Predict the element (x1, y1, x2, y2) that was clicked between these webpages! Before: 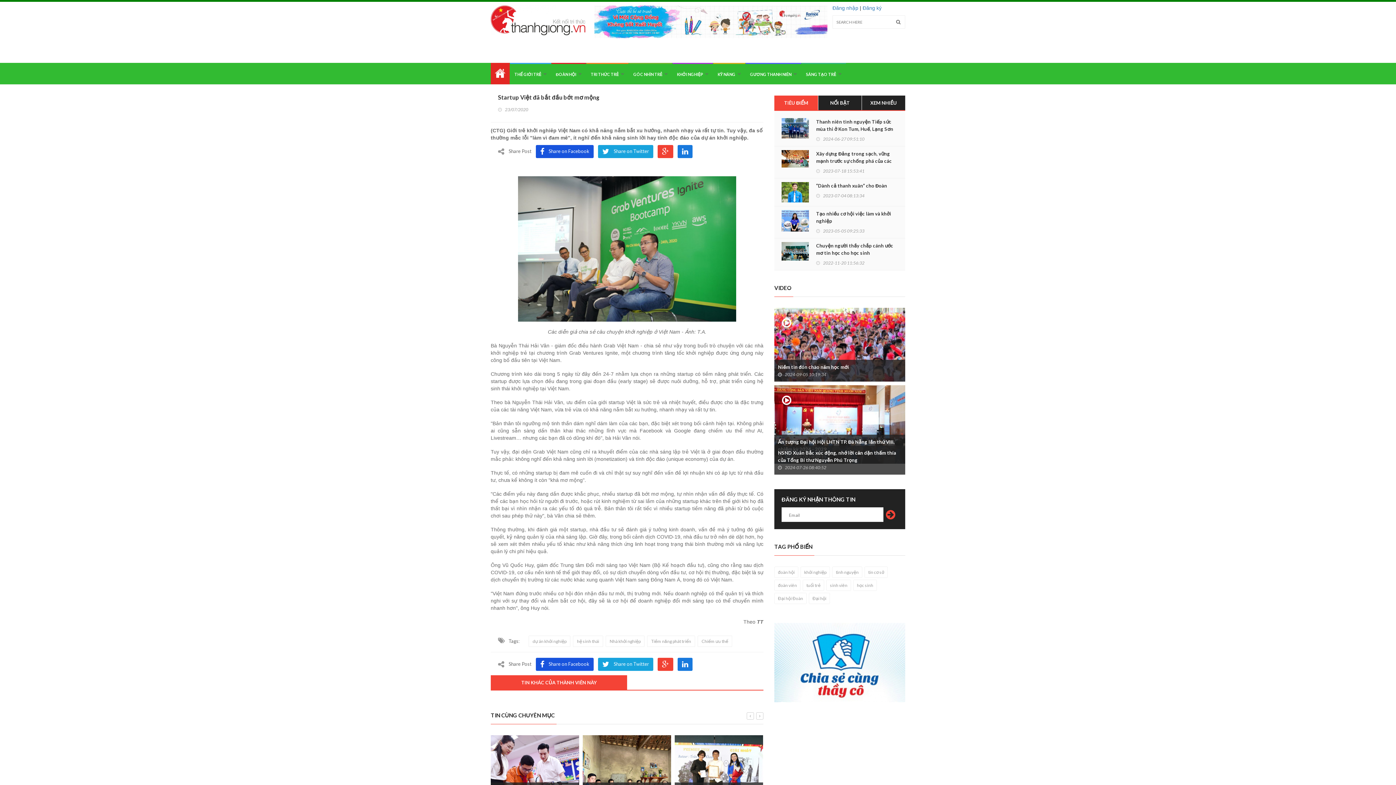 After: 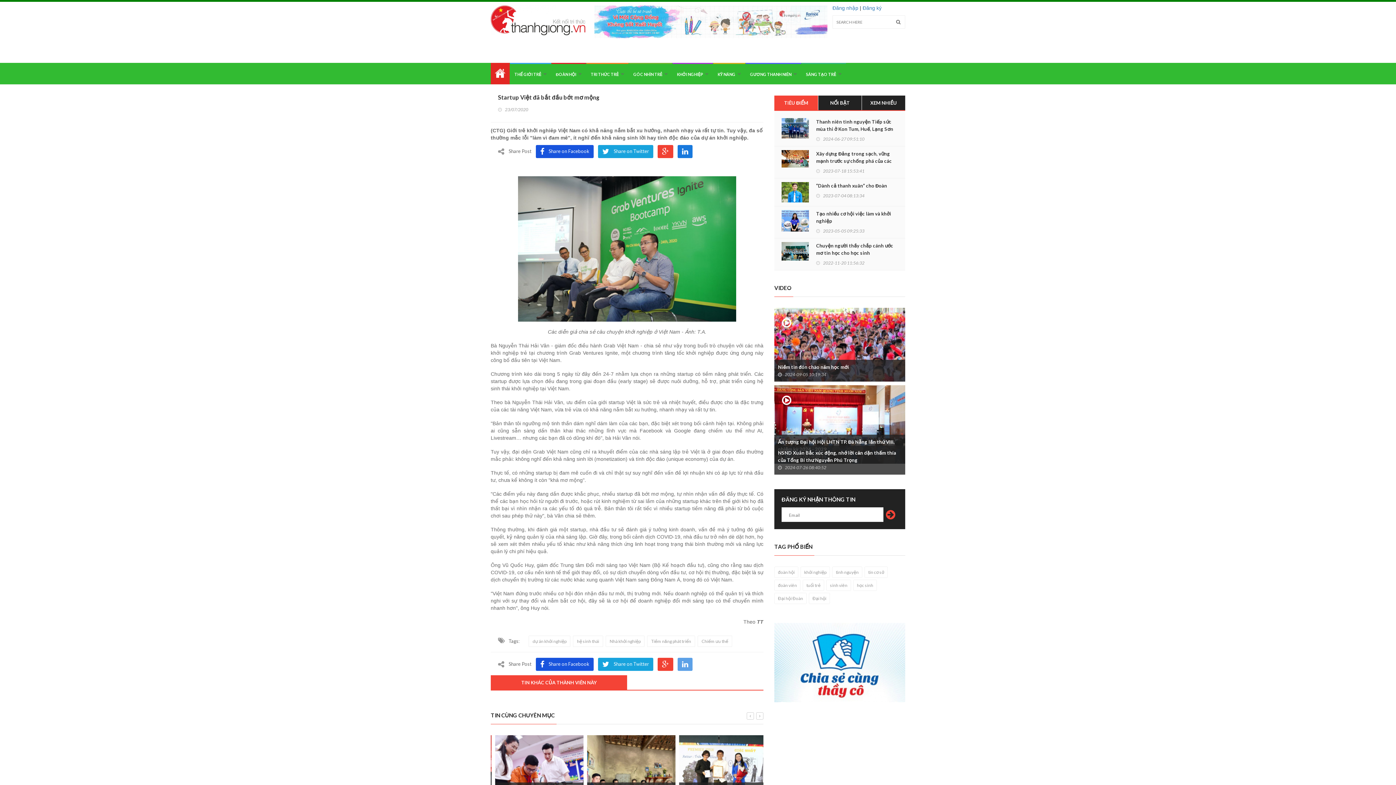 Action: bbox: (677, 658, 692, 671)